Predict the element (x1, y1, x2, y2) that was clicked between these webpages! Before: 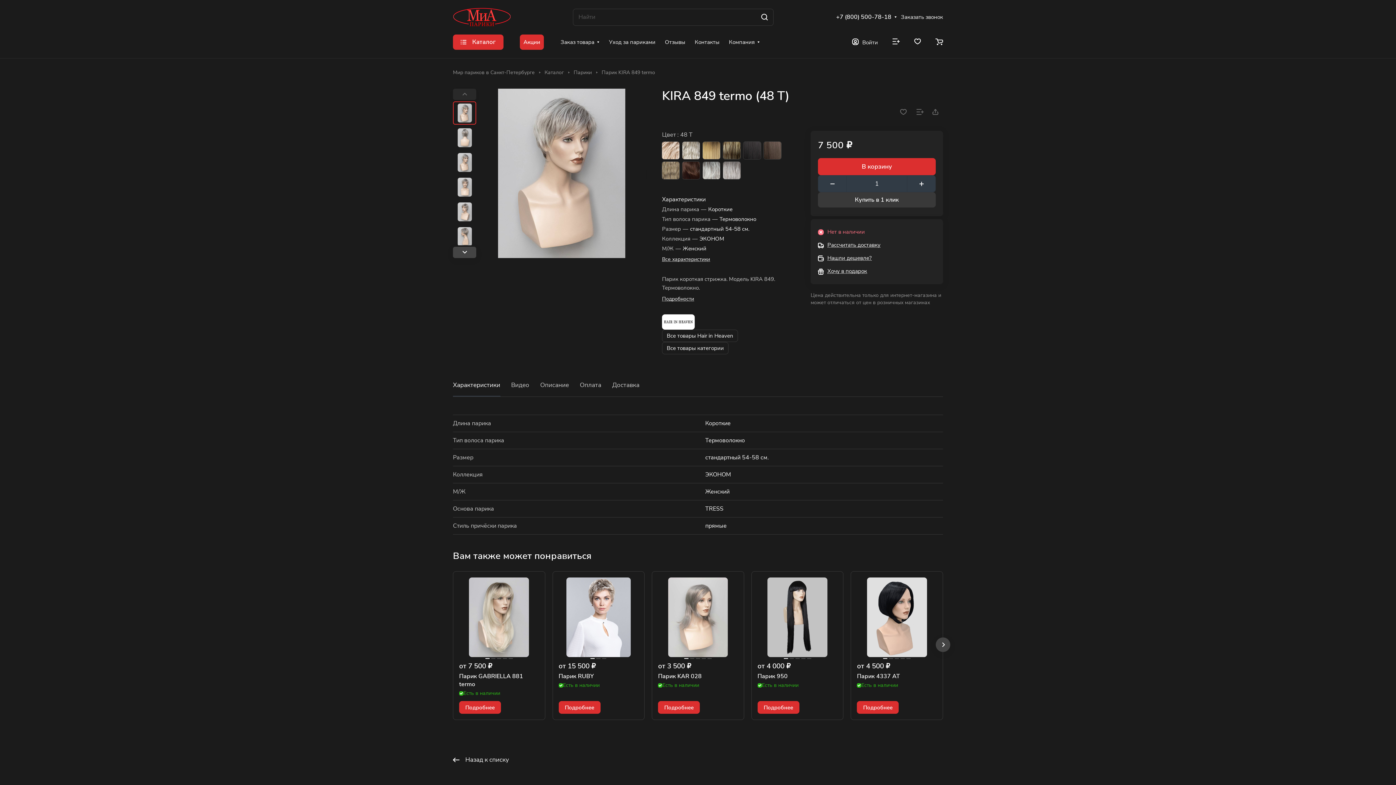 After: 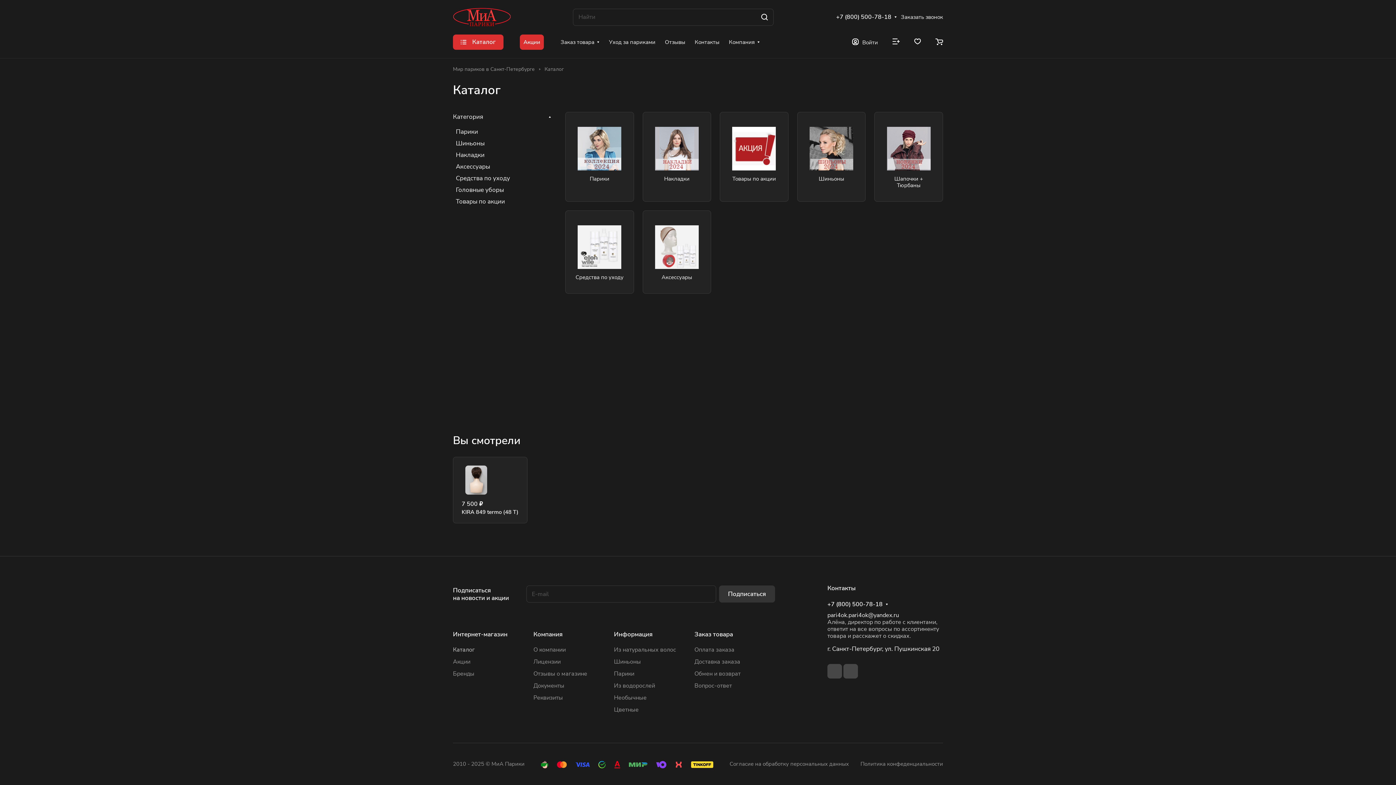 Action: bbox: (544, 68, 564, 76) label: Каталог